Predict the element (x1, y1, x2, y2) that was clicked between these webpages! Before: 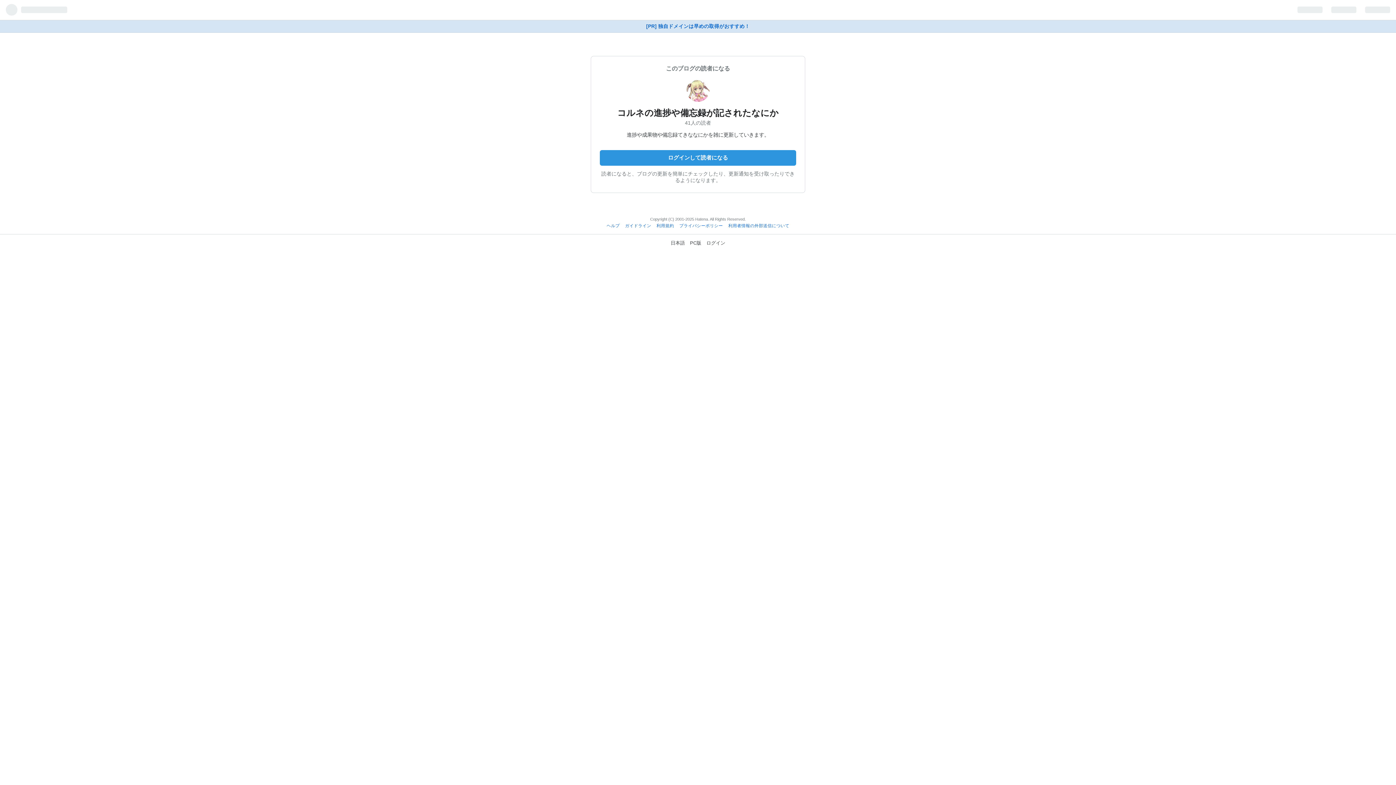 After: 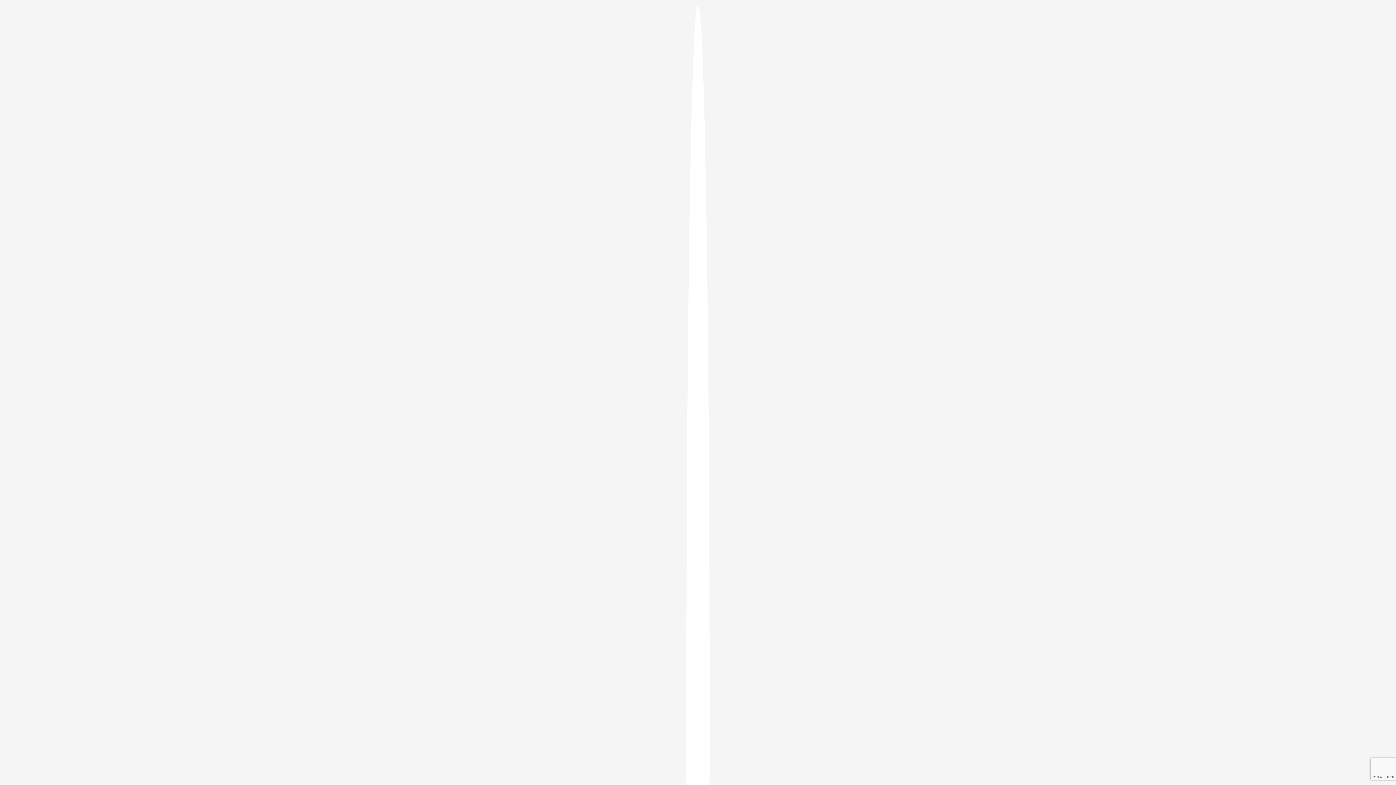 Action: bbox: (600, 150, 796, 165) label: ログインして読者になる